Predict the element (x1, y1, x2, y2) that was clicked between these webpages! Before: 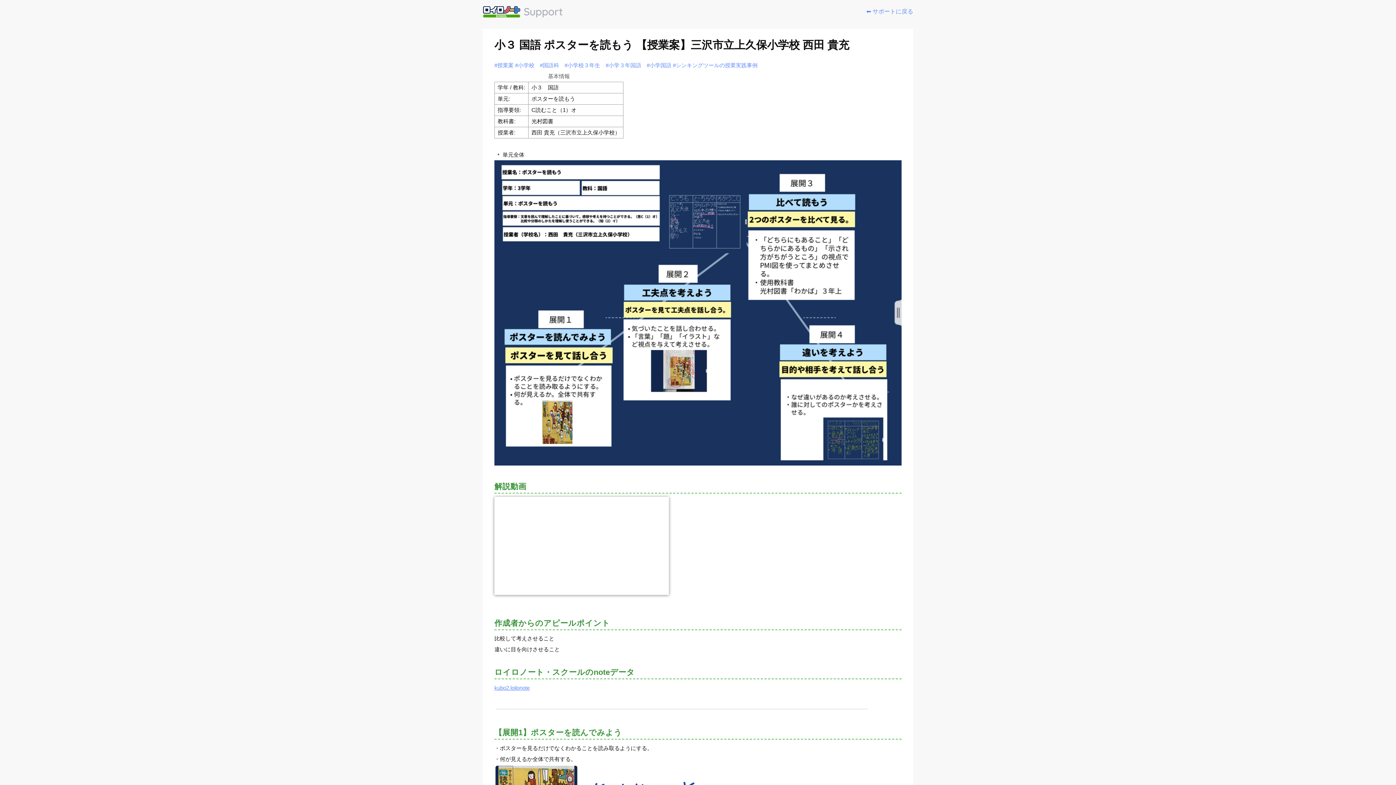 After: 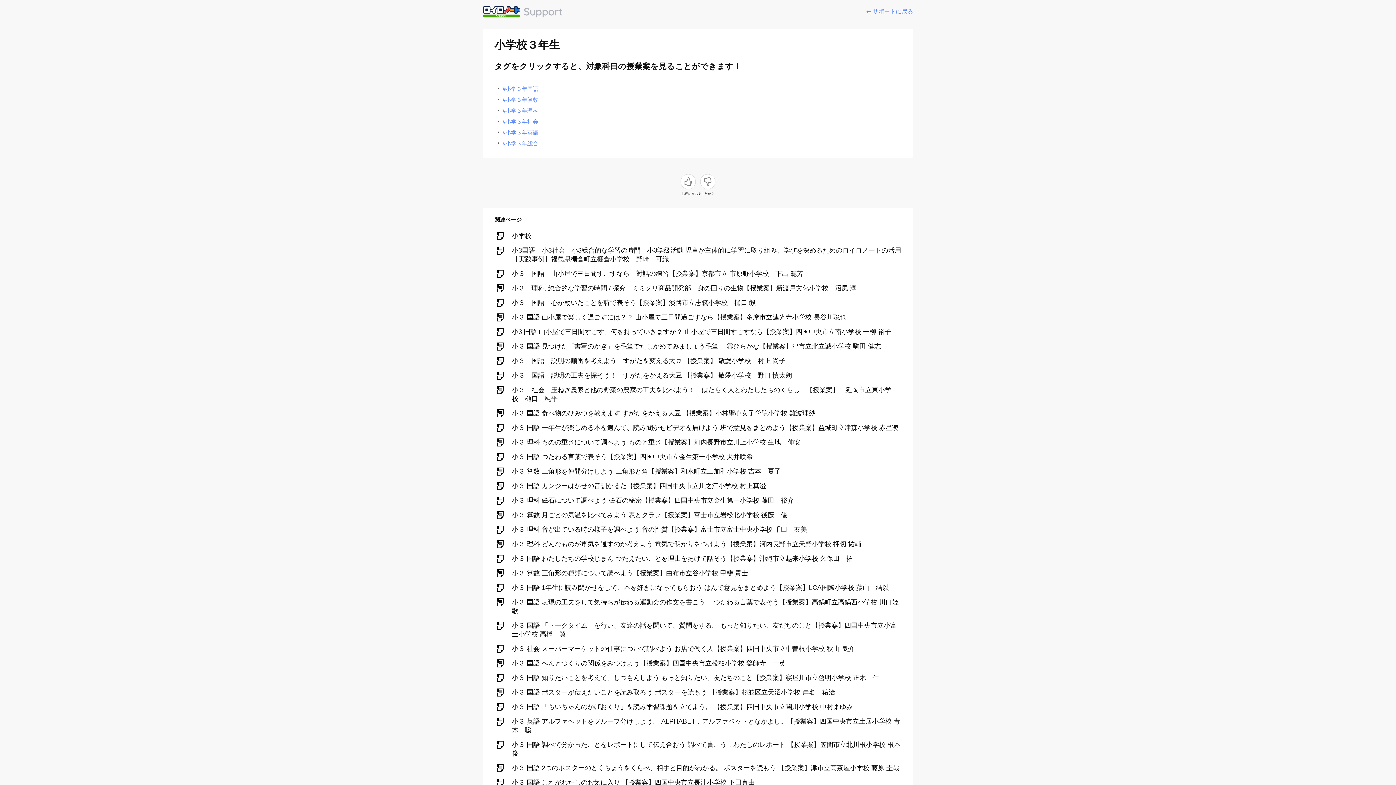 Action: bbox: (564, 62, 600, 68) label: #小学校３年生